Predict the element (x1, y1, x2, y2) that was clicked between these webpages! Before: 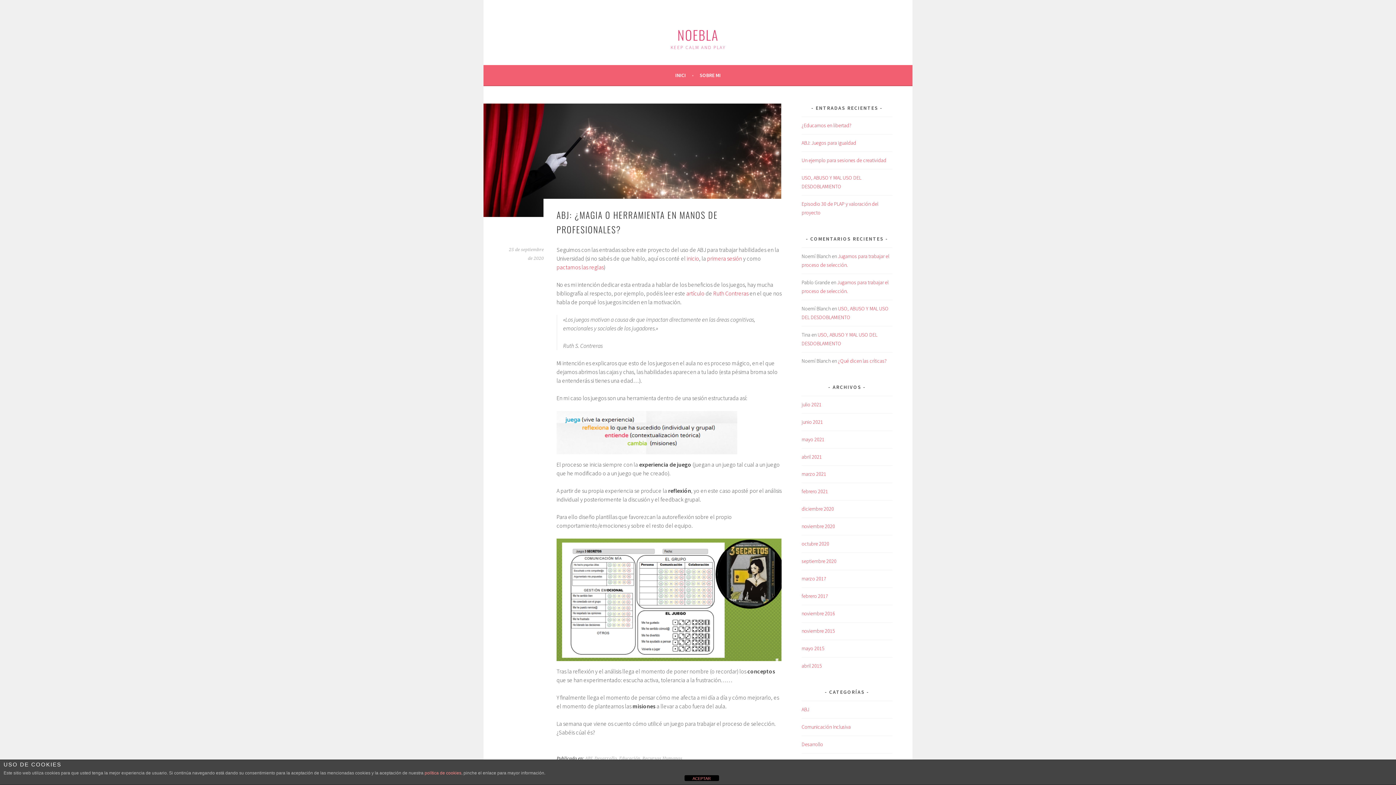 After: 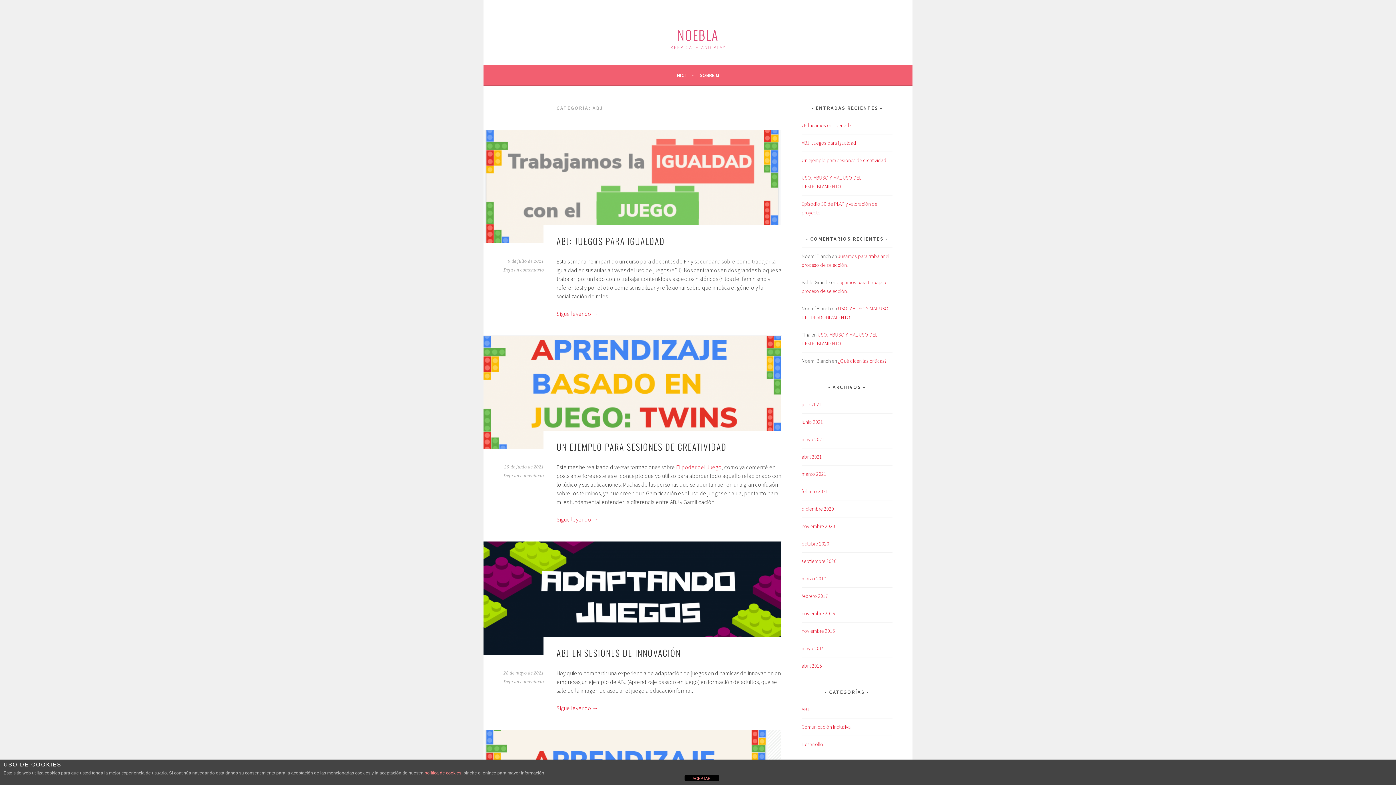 Action: bbox: (801, 706, 809, 713) label: ABJ